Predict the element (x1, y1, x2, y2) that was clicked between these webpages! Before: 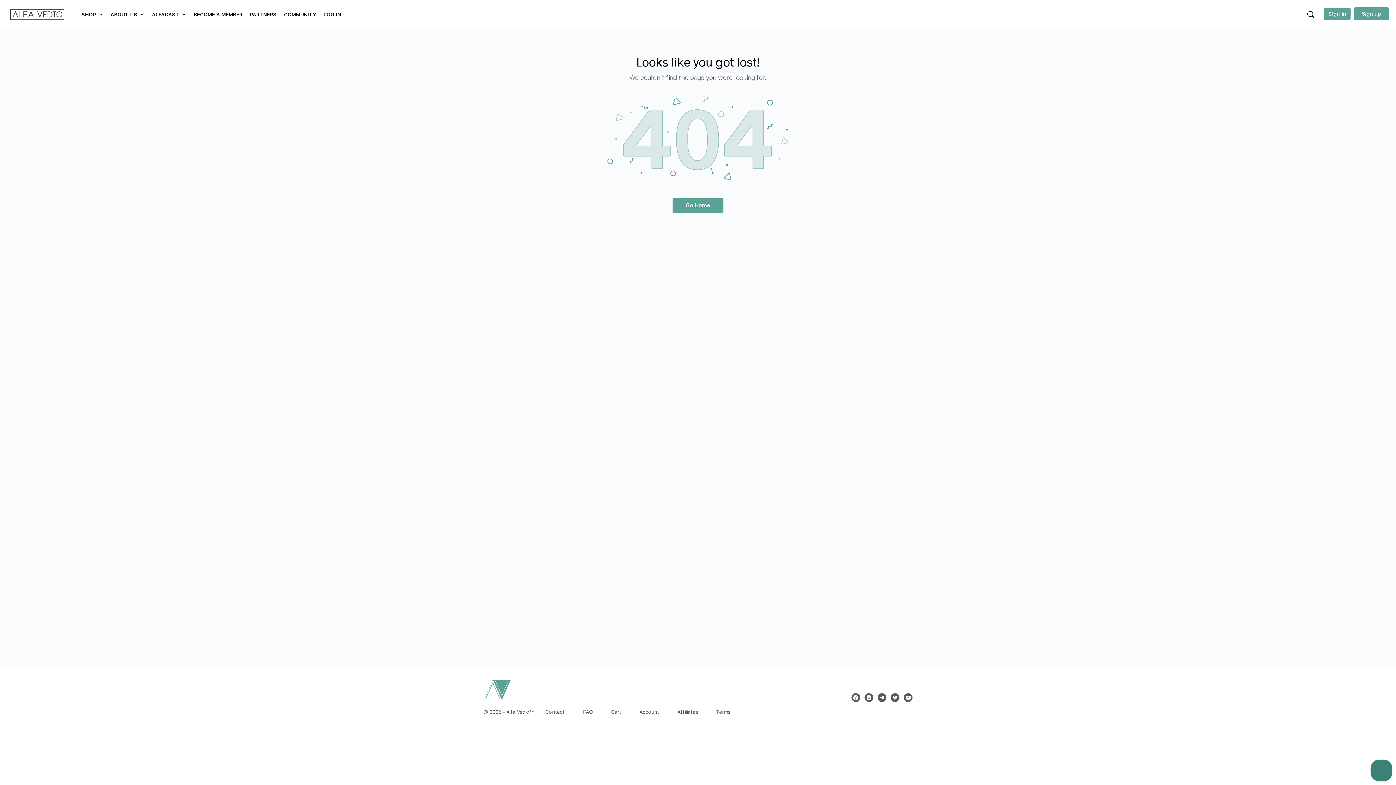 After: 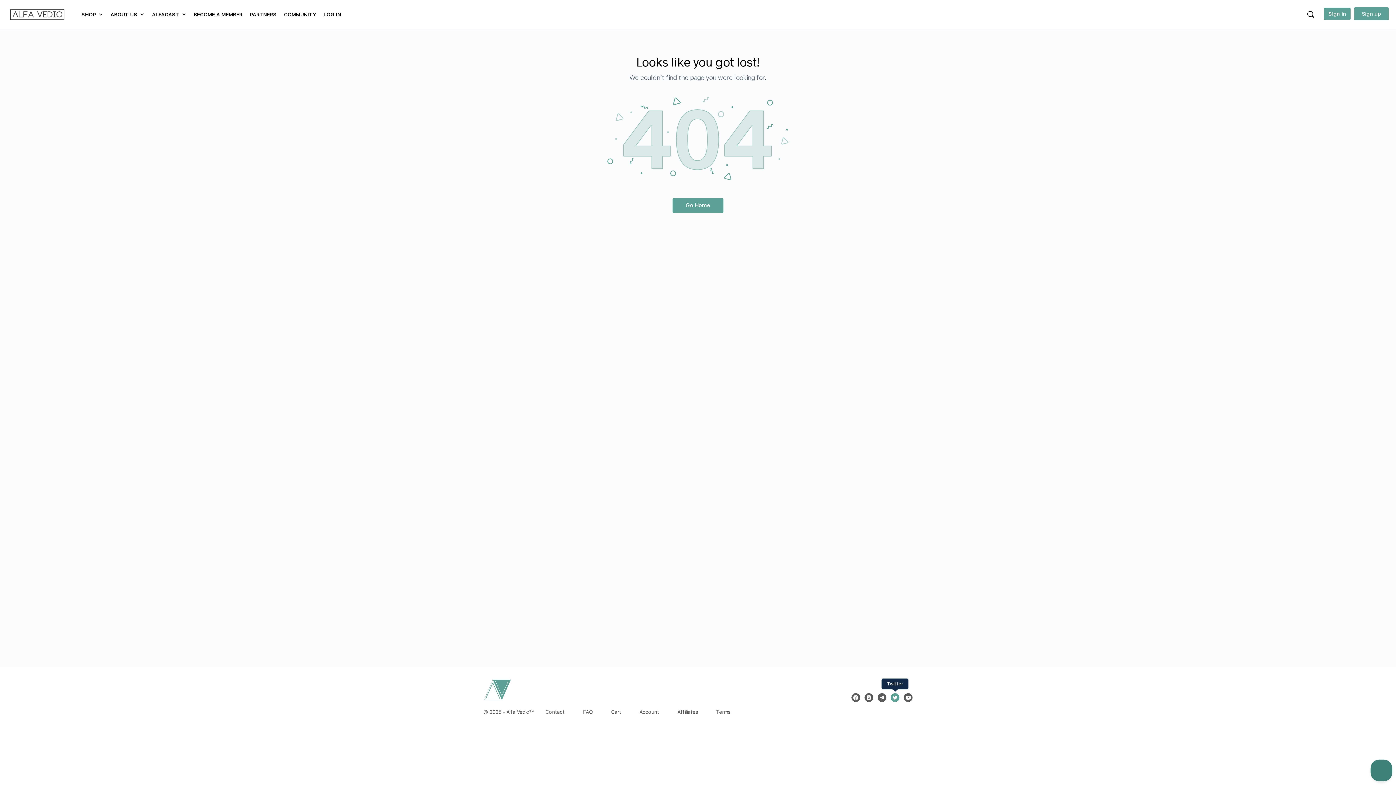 Action: bbox: (890, 693, 899, 702)